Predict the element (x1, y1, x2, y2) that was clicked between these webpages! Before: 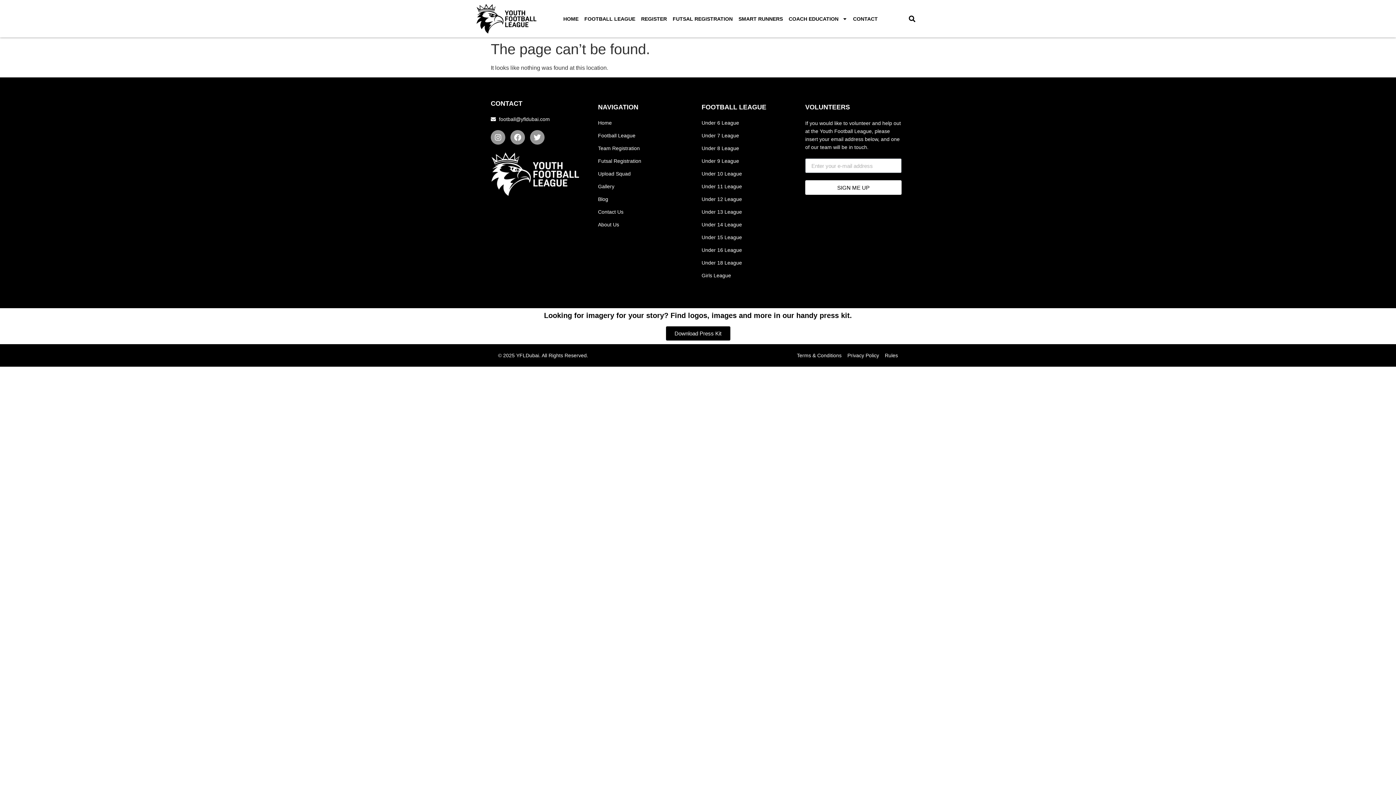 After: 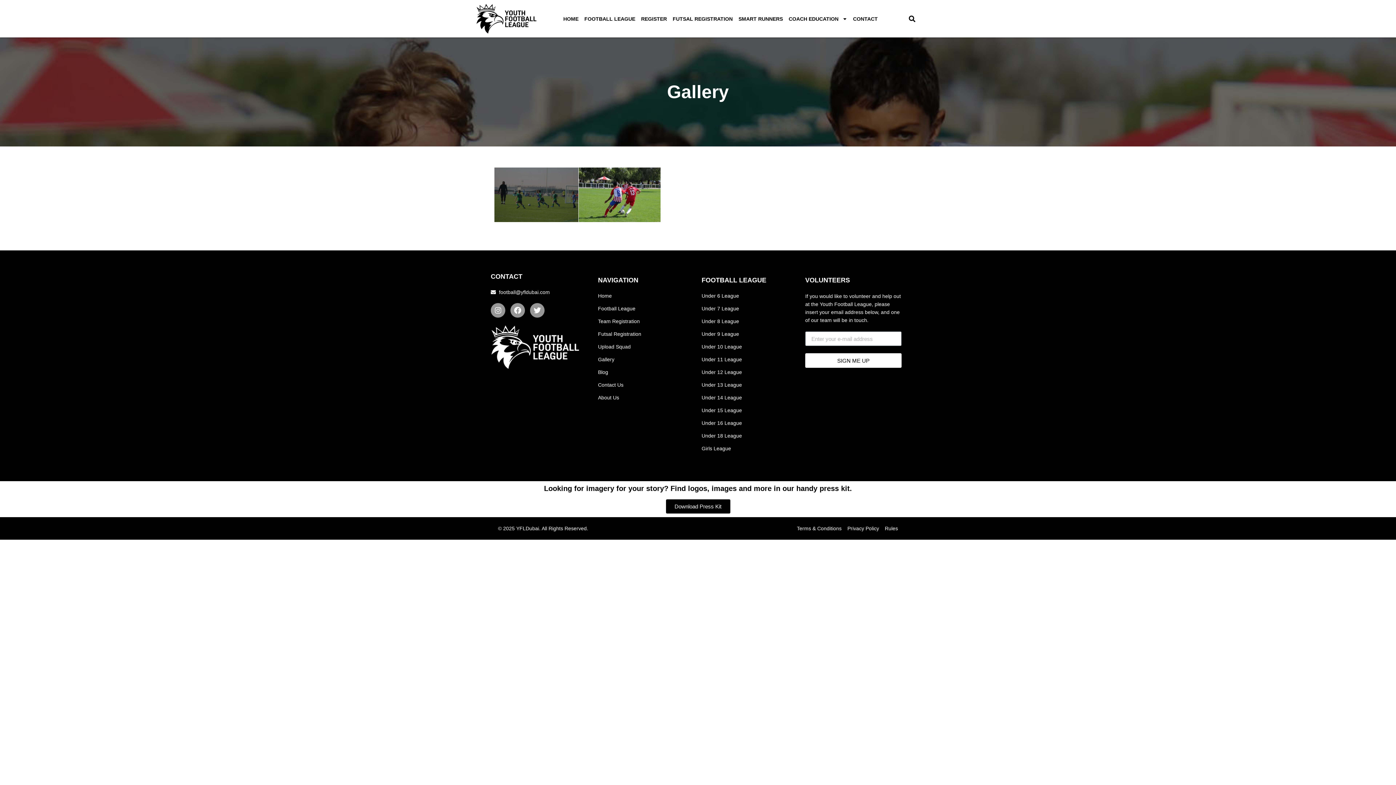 Action: label: Gallery bbox: (598, 183, 694, 190)